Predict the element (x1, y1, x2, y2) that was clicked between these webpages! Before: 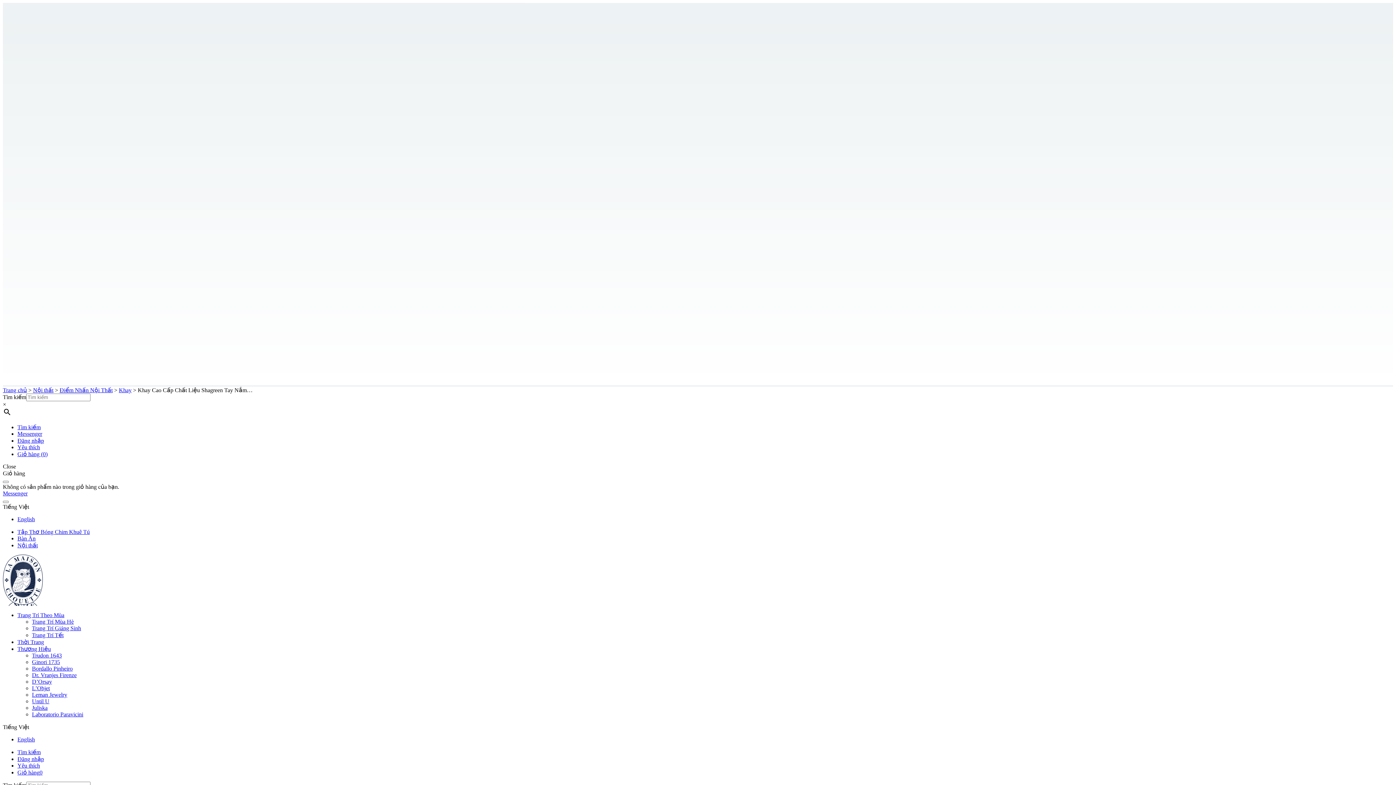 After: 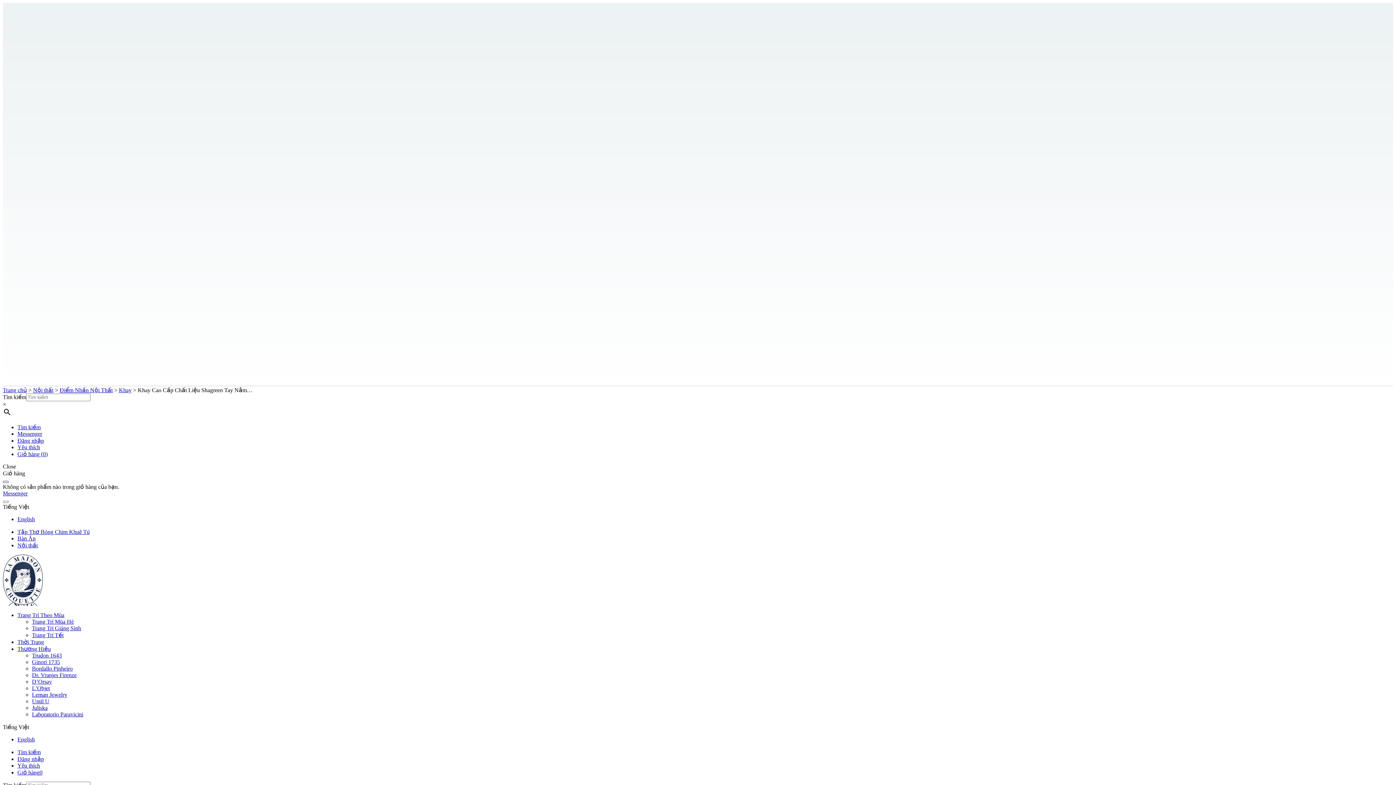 Action: bbox: (2, 481, 8, 483)